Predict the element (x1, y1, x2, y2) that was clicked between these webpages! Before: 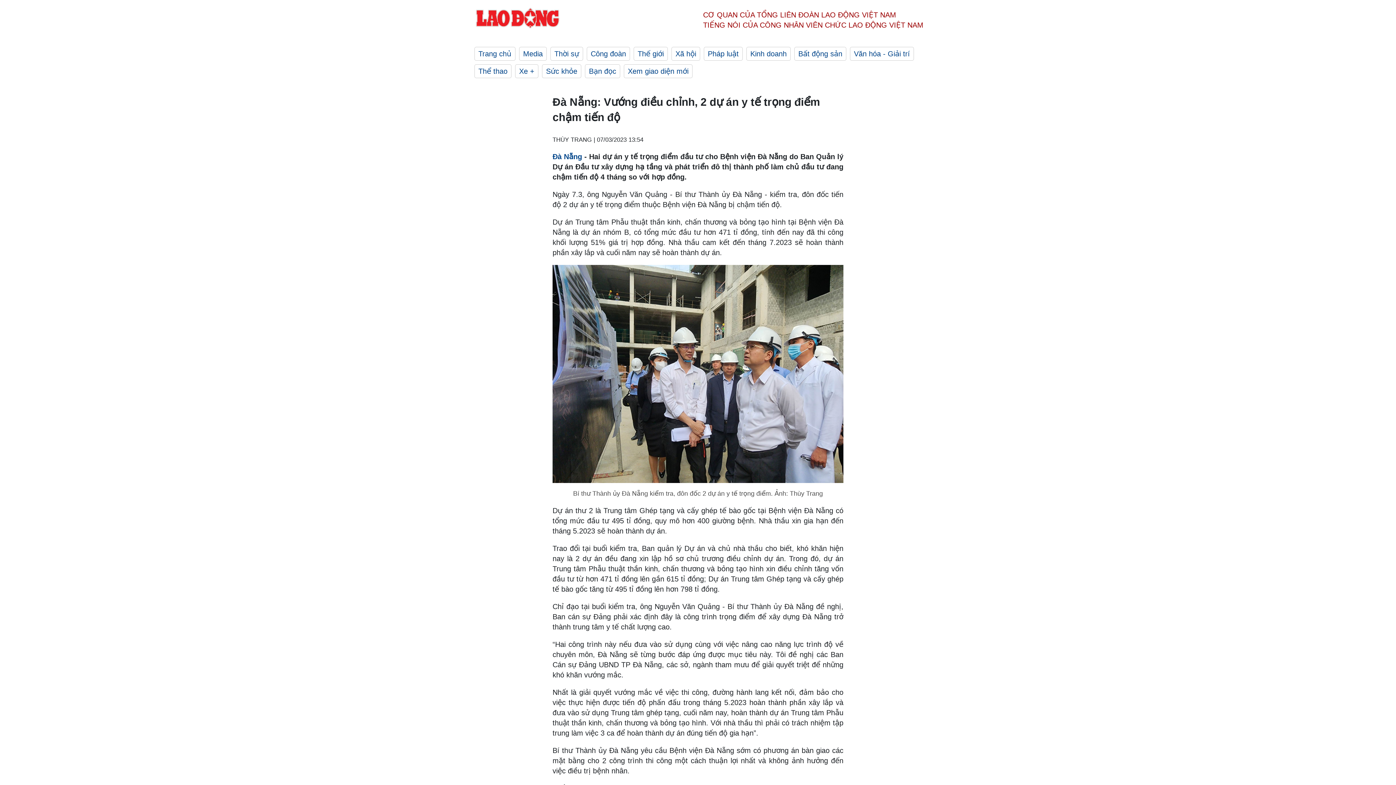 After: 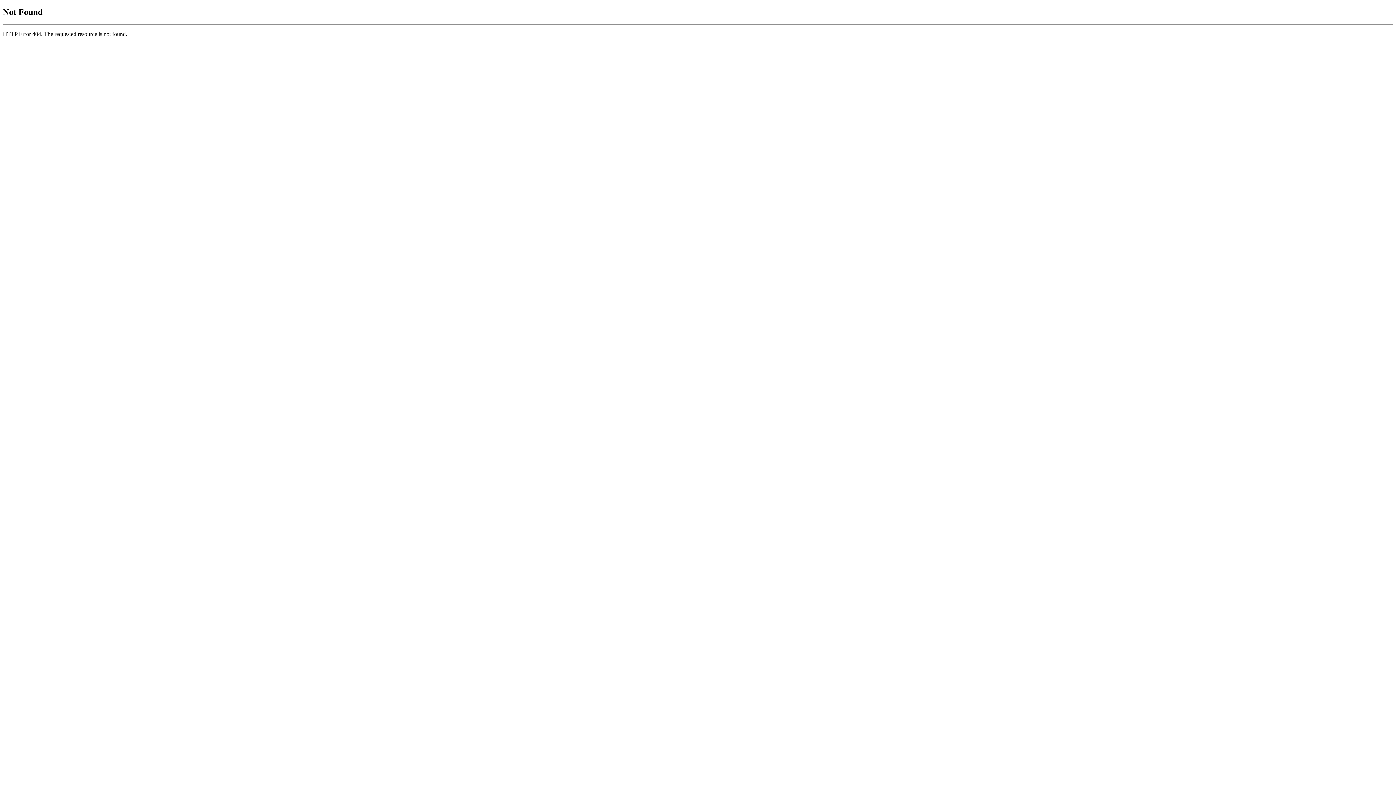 Action: label: Xem giao diện mới bbox: (624, 64, 692, 78)